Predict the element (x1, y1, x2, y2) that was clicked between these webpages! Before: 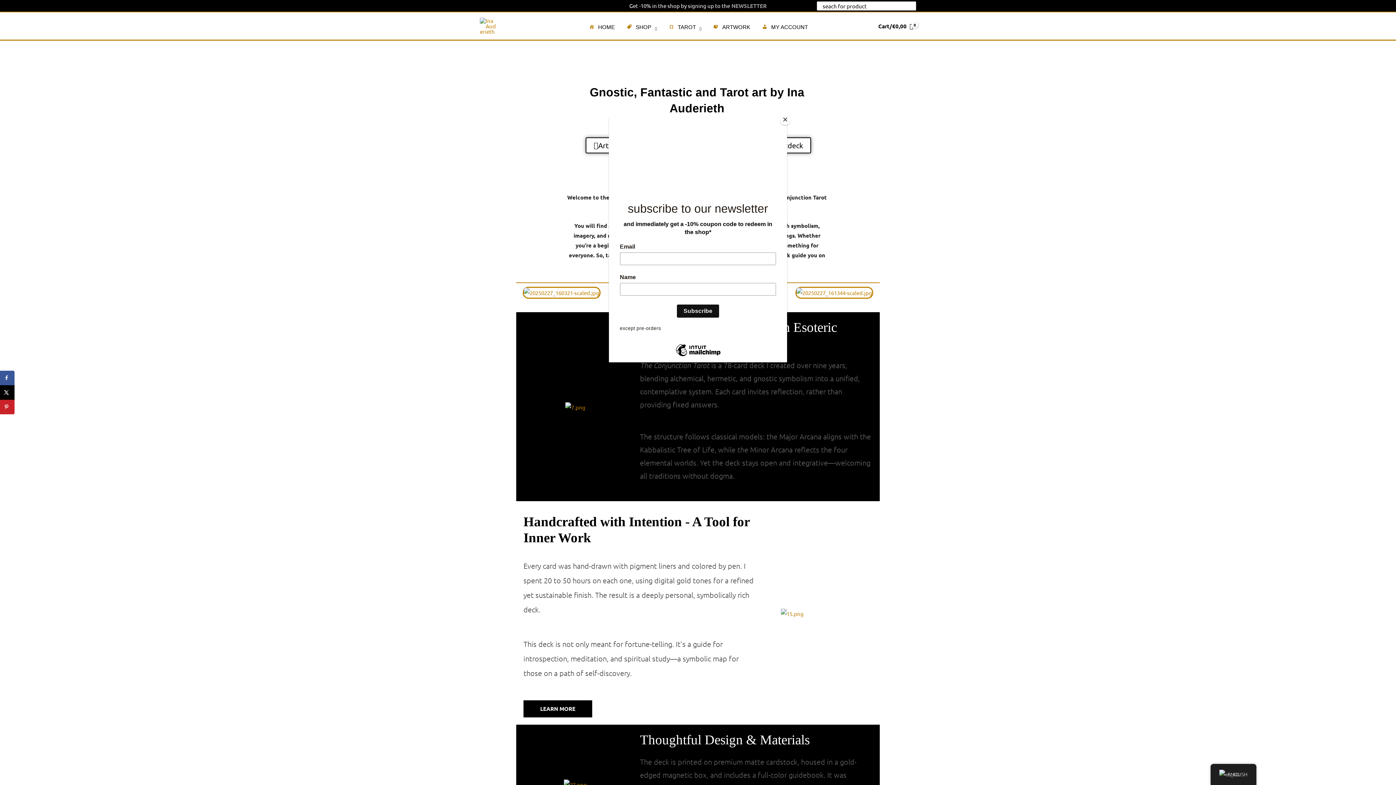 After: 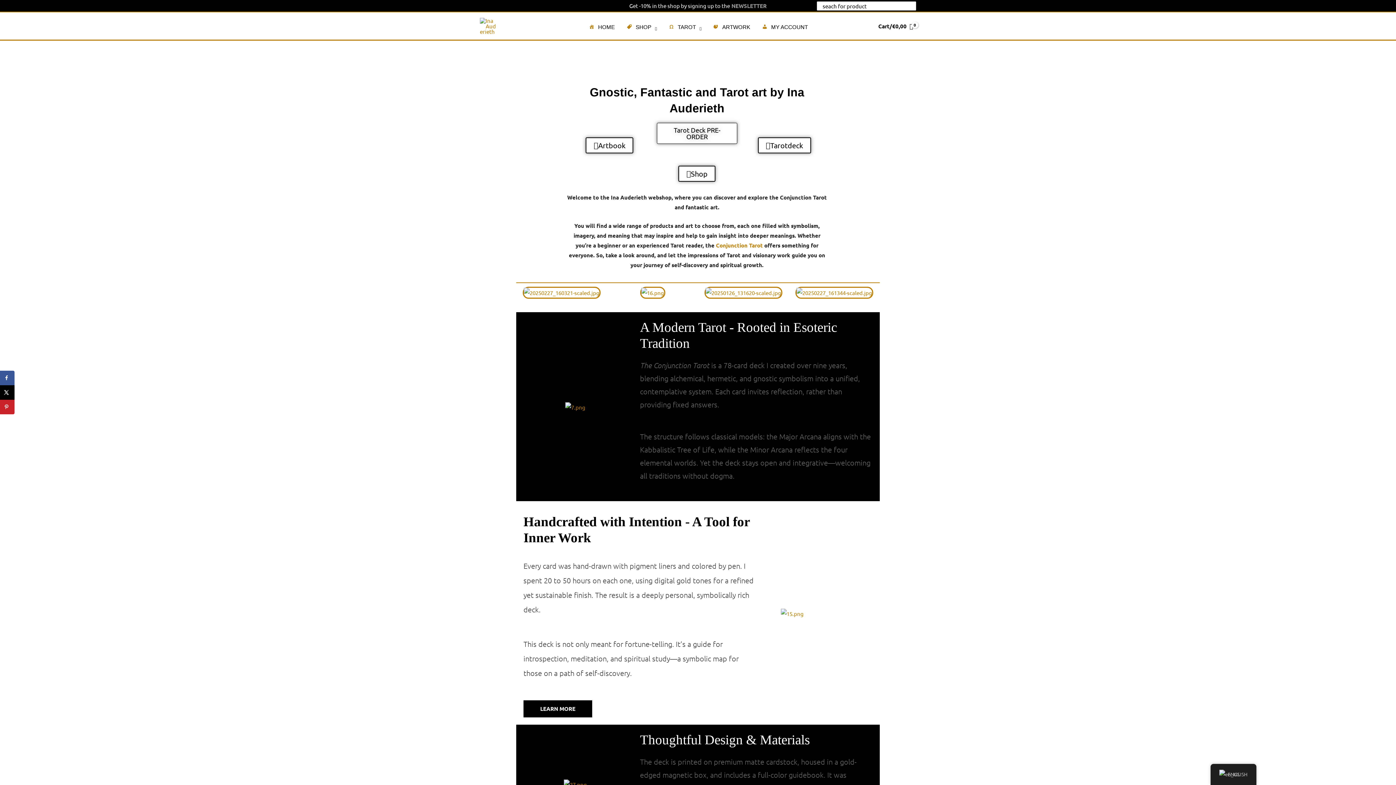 Action: bbox: (780, 114, 790, 125) label: Close